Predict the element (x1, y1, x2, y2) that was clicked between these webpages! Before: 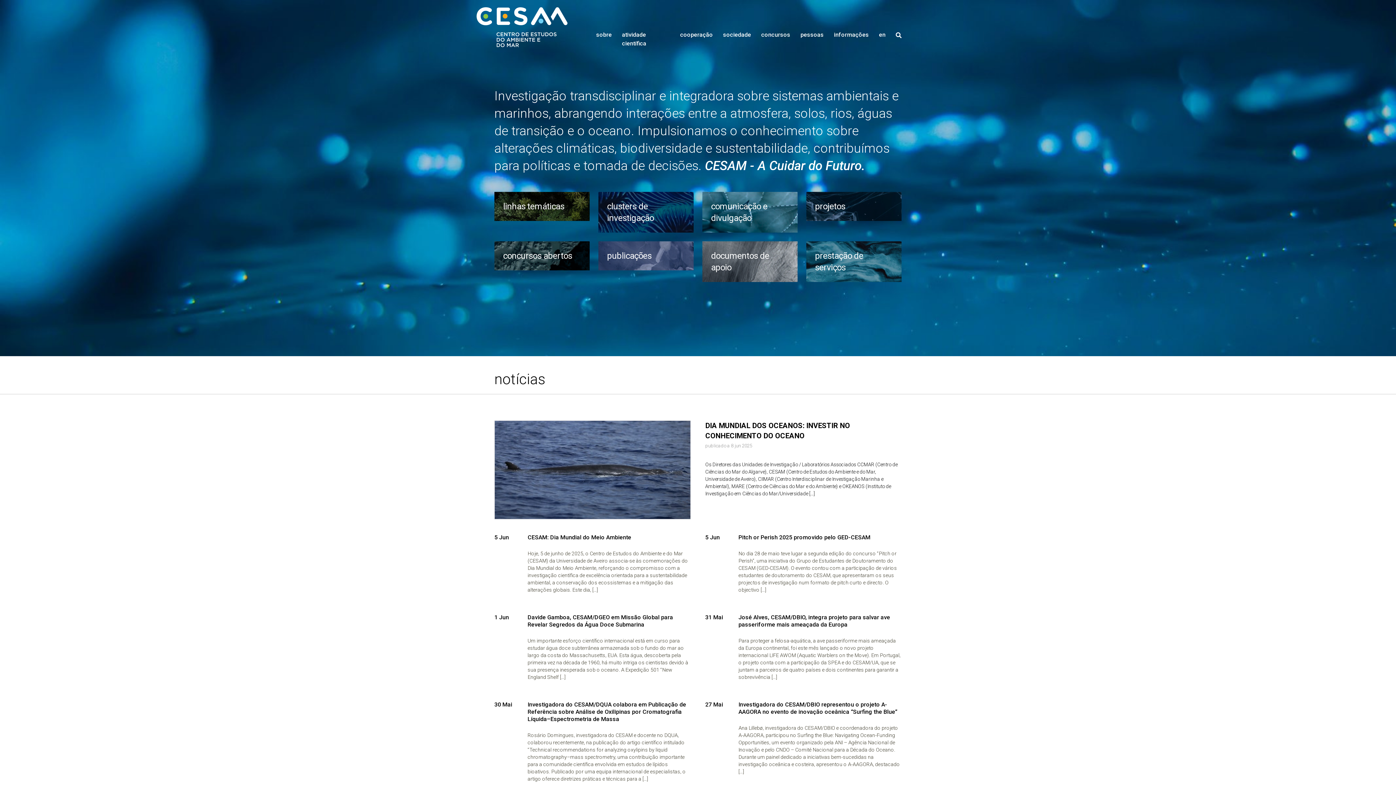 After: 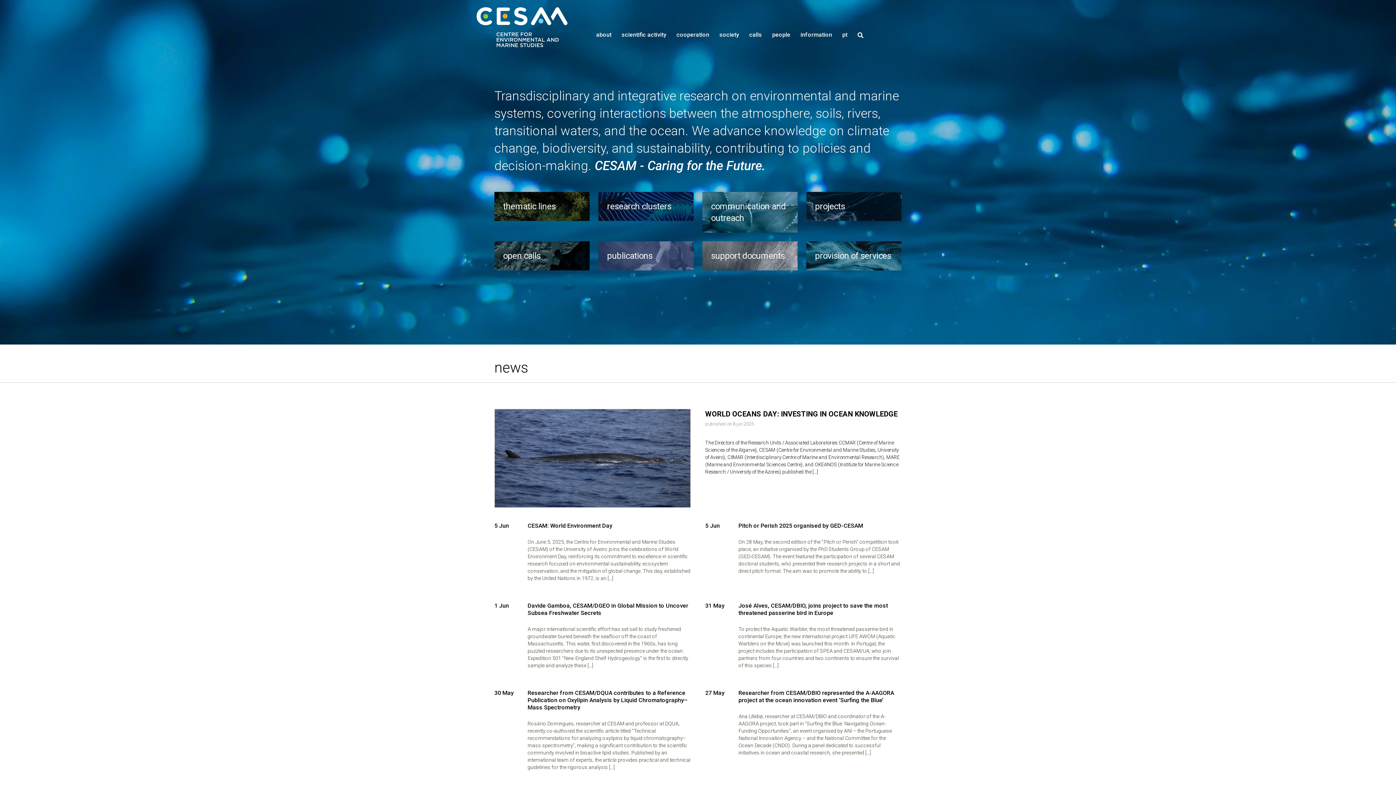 Action: label: en bbox: (879, 30, 885, 39)